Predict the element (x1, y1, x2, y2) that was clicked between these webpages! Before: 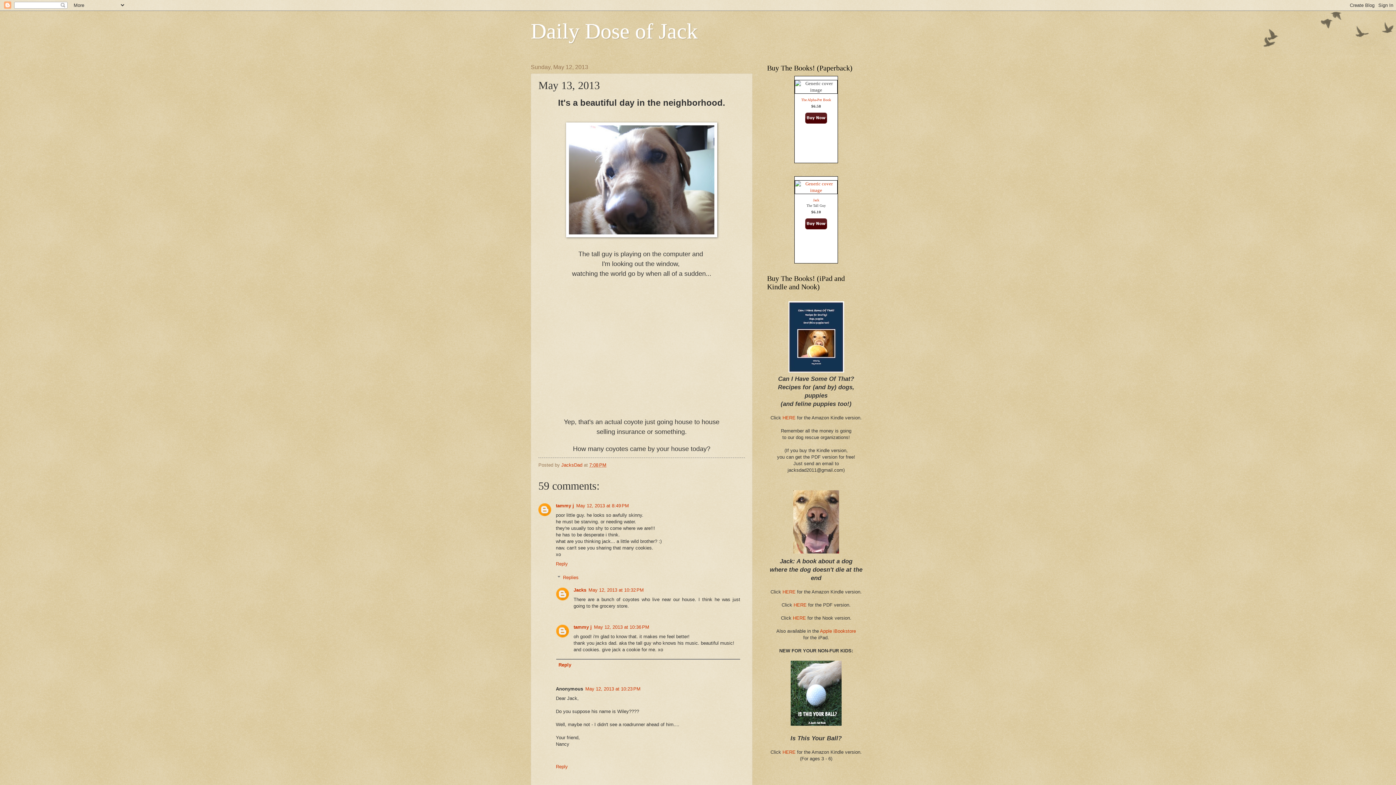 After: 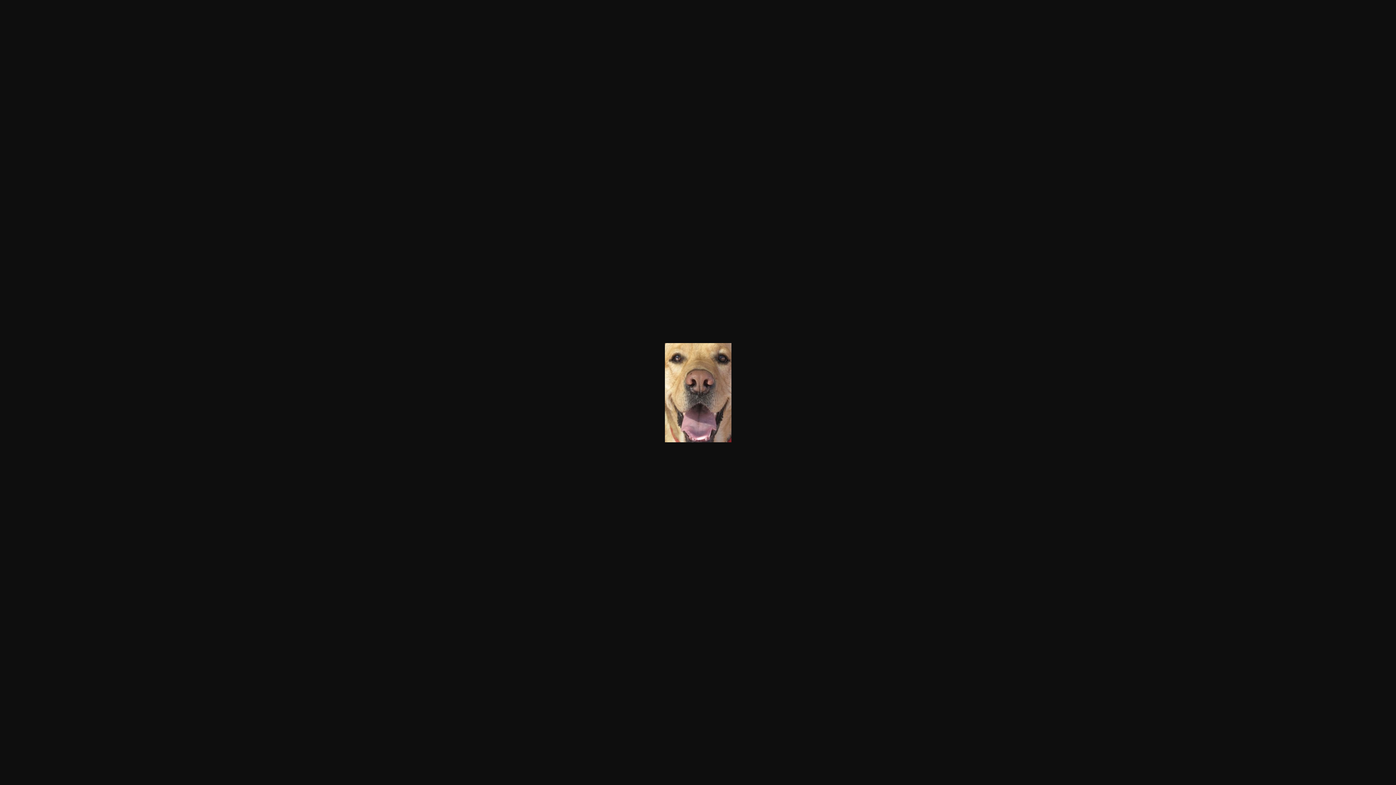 Action: bbox: (767, 490, 865, 553)